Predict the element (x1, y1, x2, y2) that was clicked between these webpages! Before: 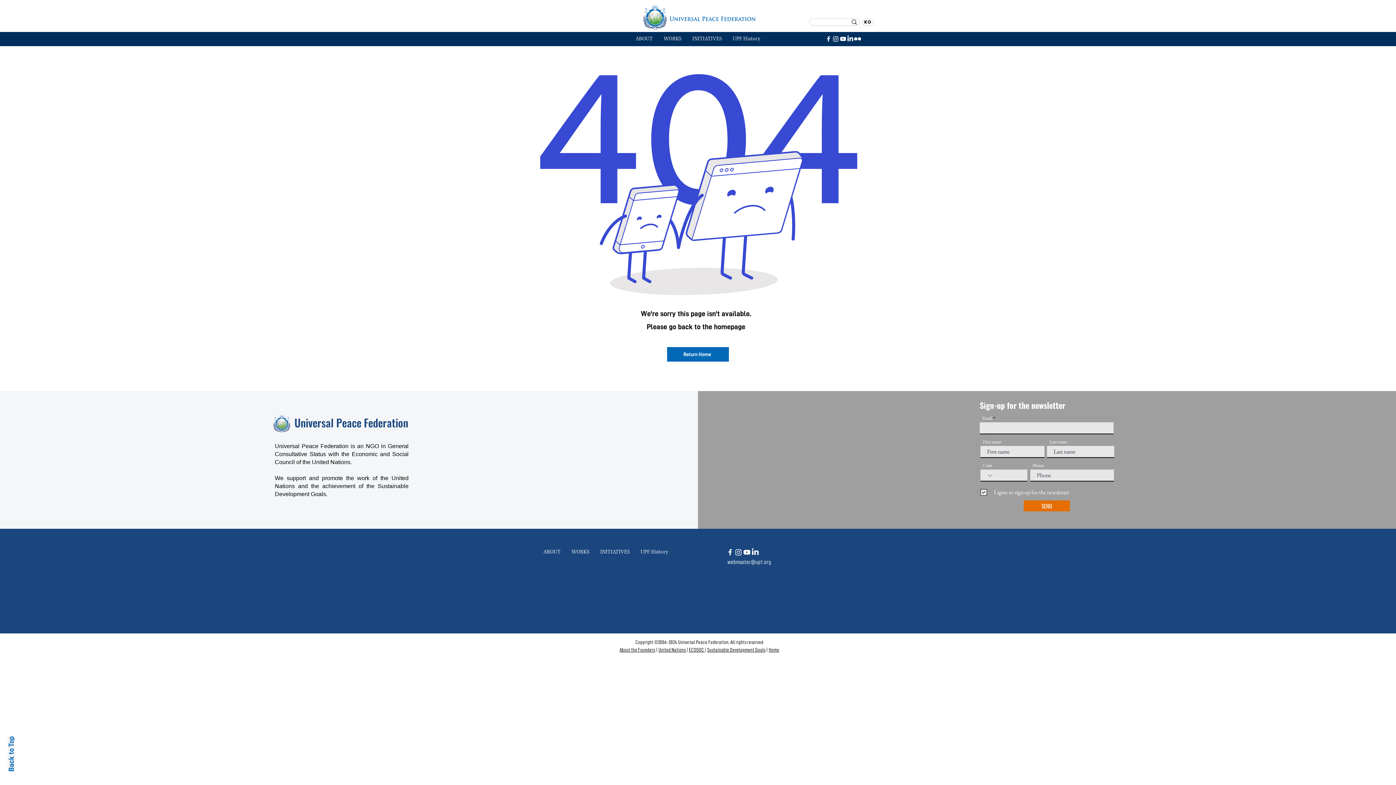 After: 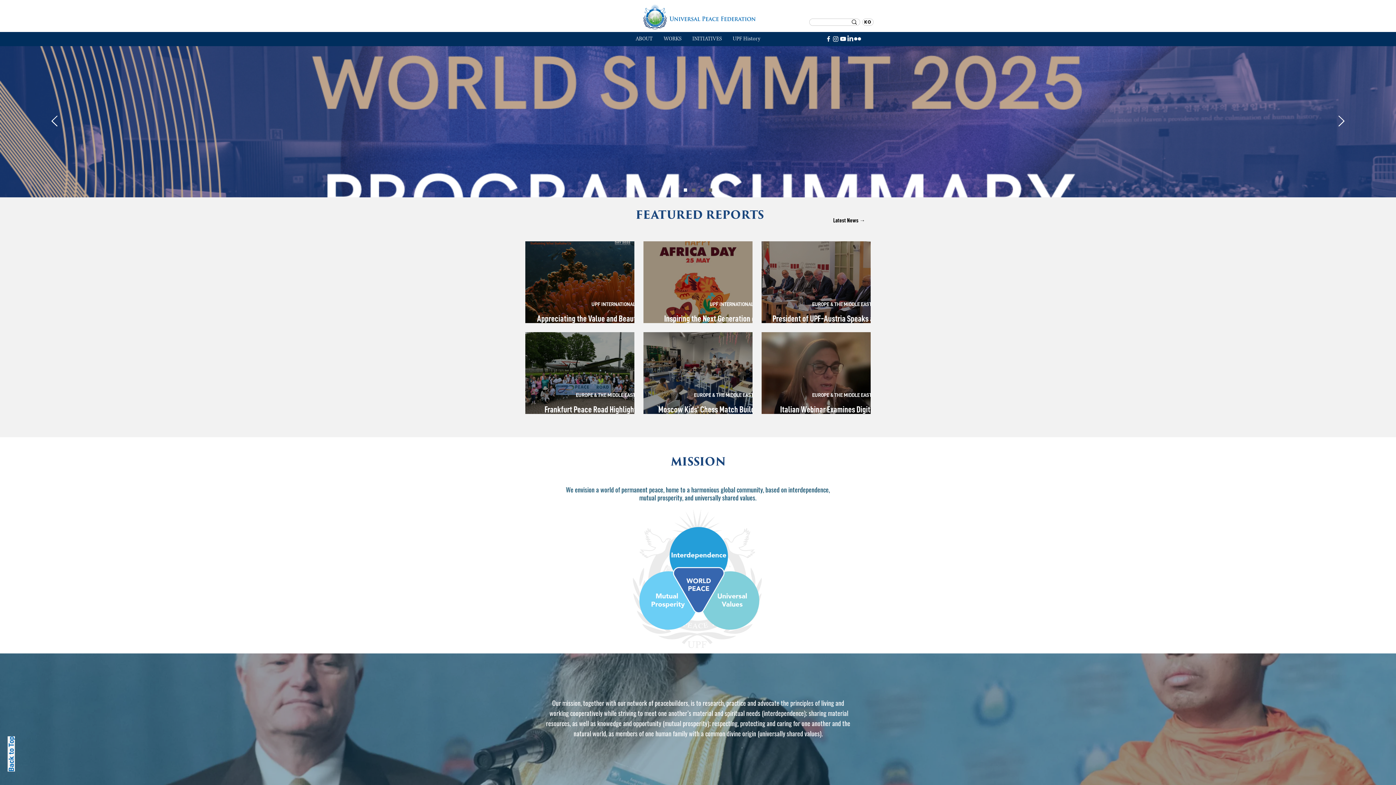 Action: bbox: (294, 414, 408, 430) label: Universal Peace Federation